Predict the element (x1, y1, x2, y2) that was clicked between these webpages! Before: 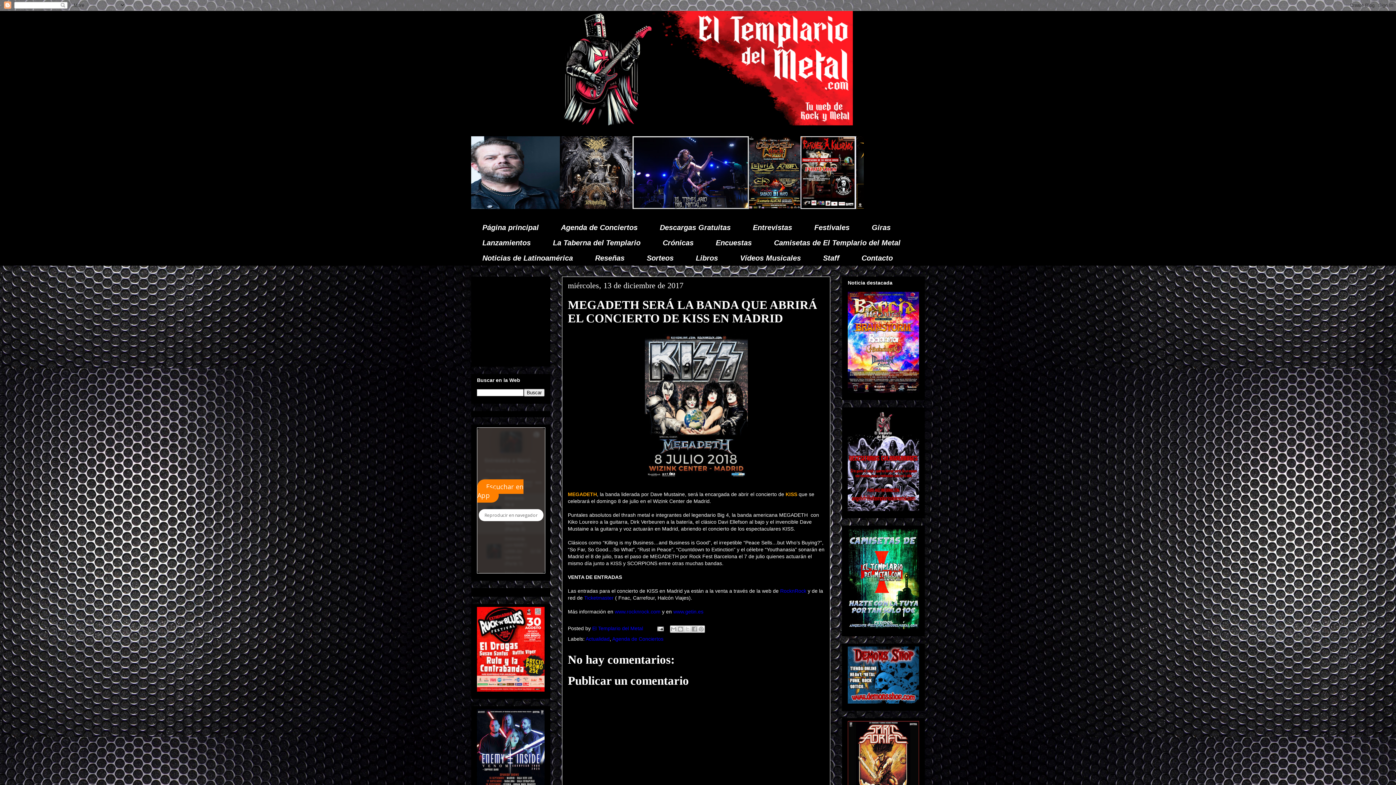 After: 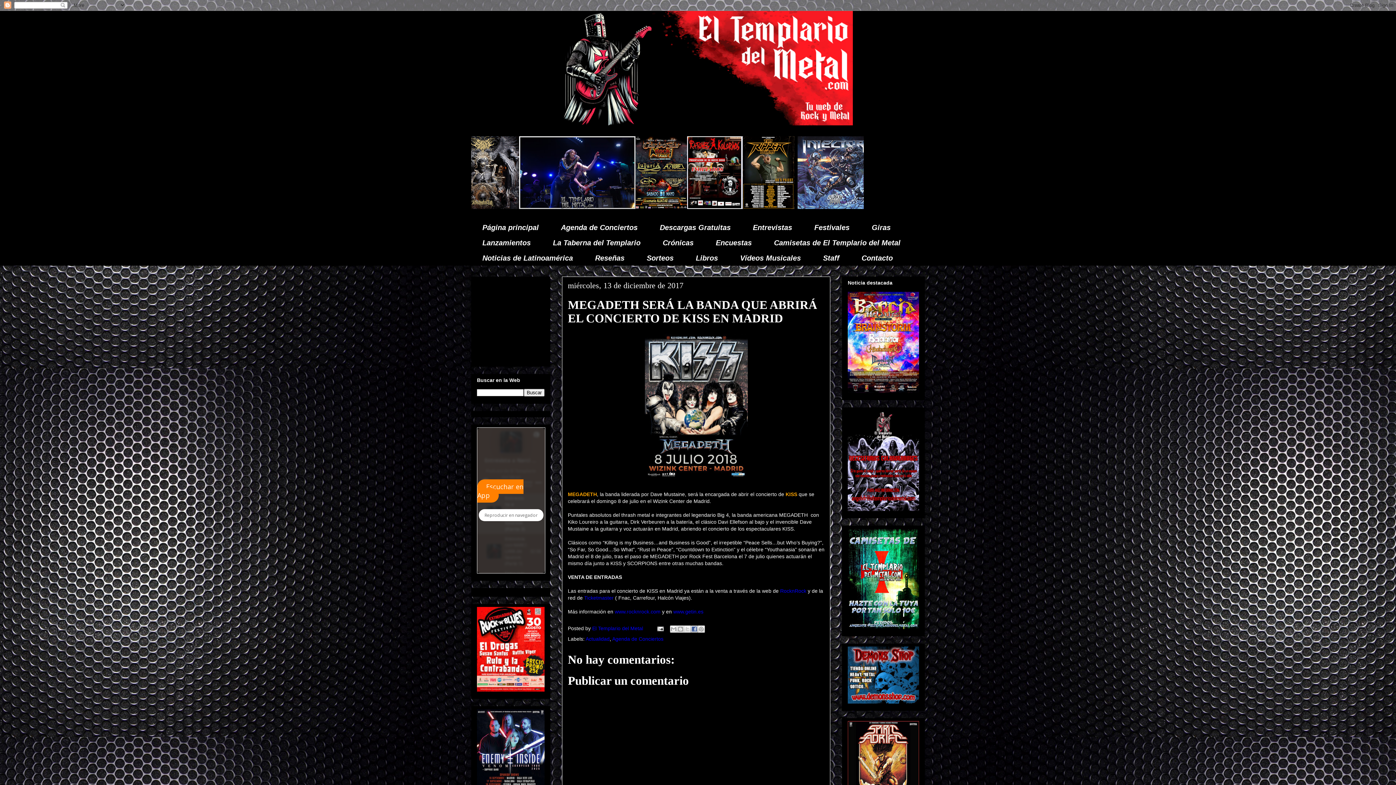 Action: bbox: (690, 625, 698, 633) label: Compartir con Facebook